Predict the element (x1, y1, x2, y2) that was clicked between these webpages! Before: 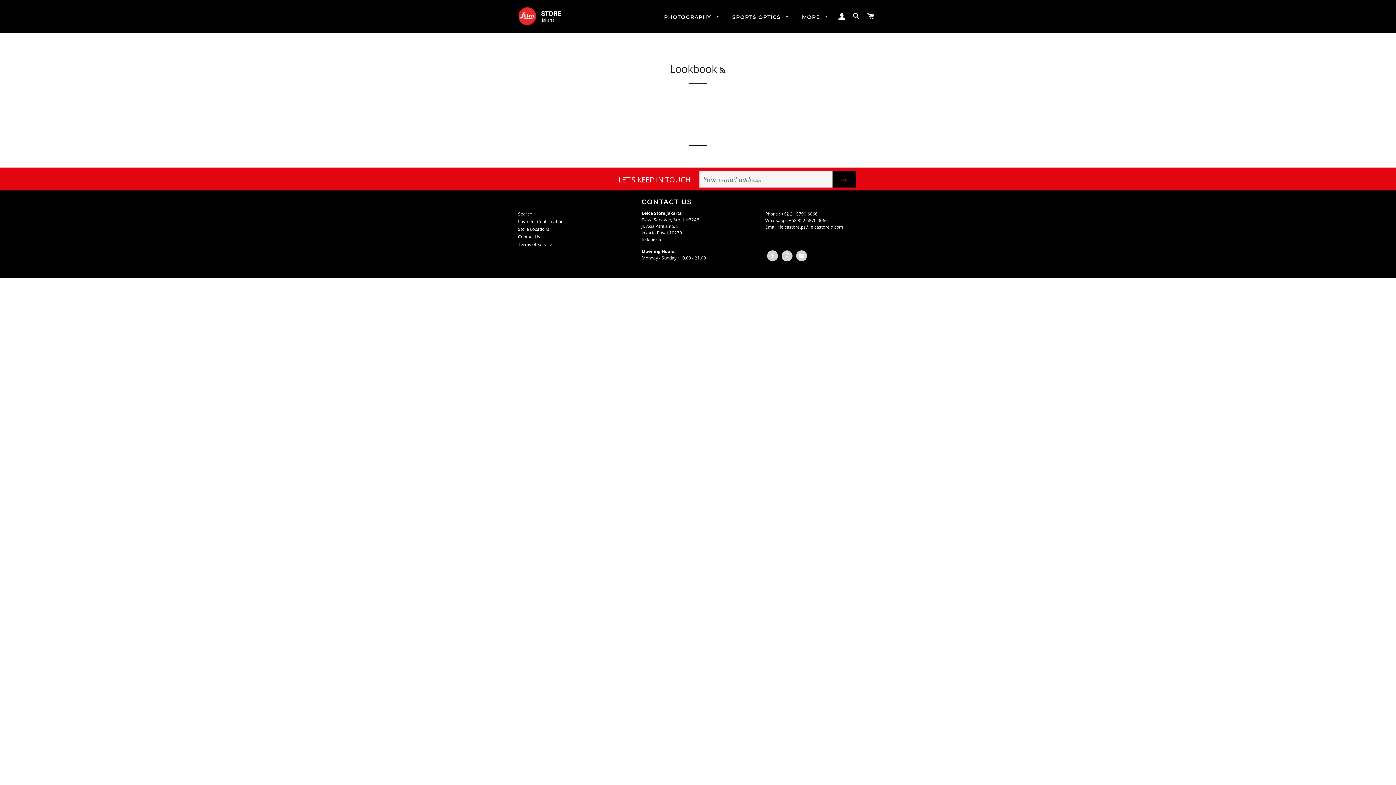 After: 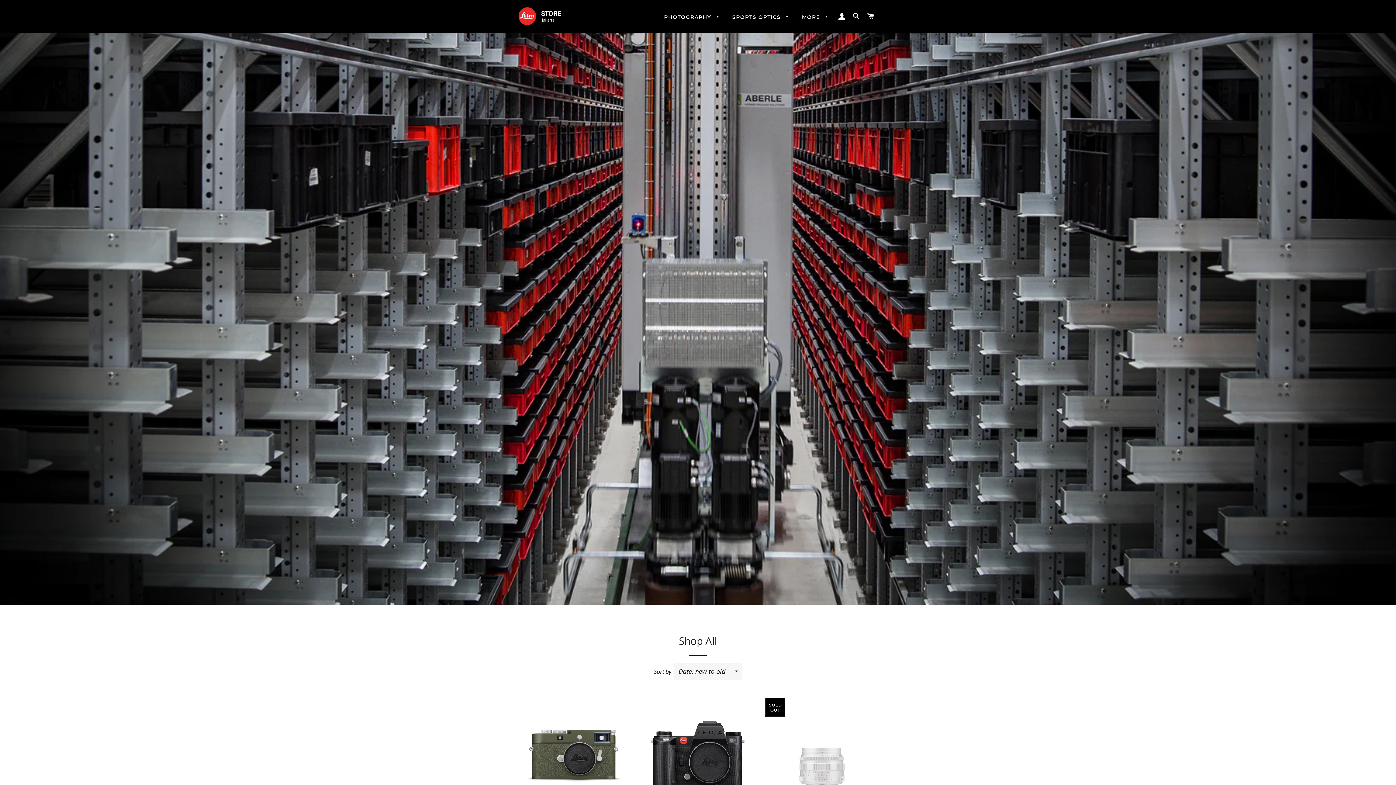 Action: label: PHOTOGRAPHY  bbox: (658, 8, 725, 26)